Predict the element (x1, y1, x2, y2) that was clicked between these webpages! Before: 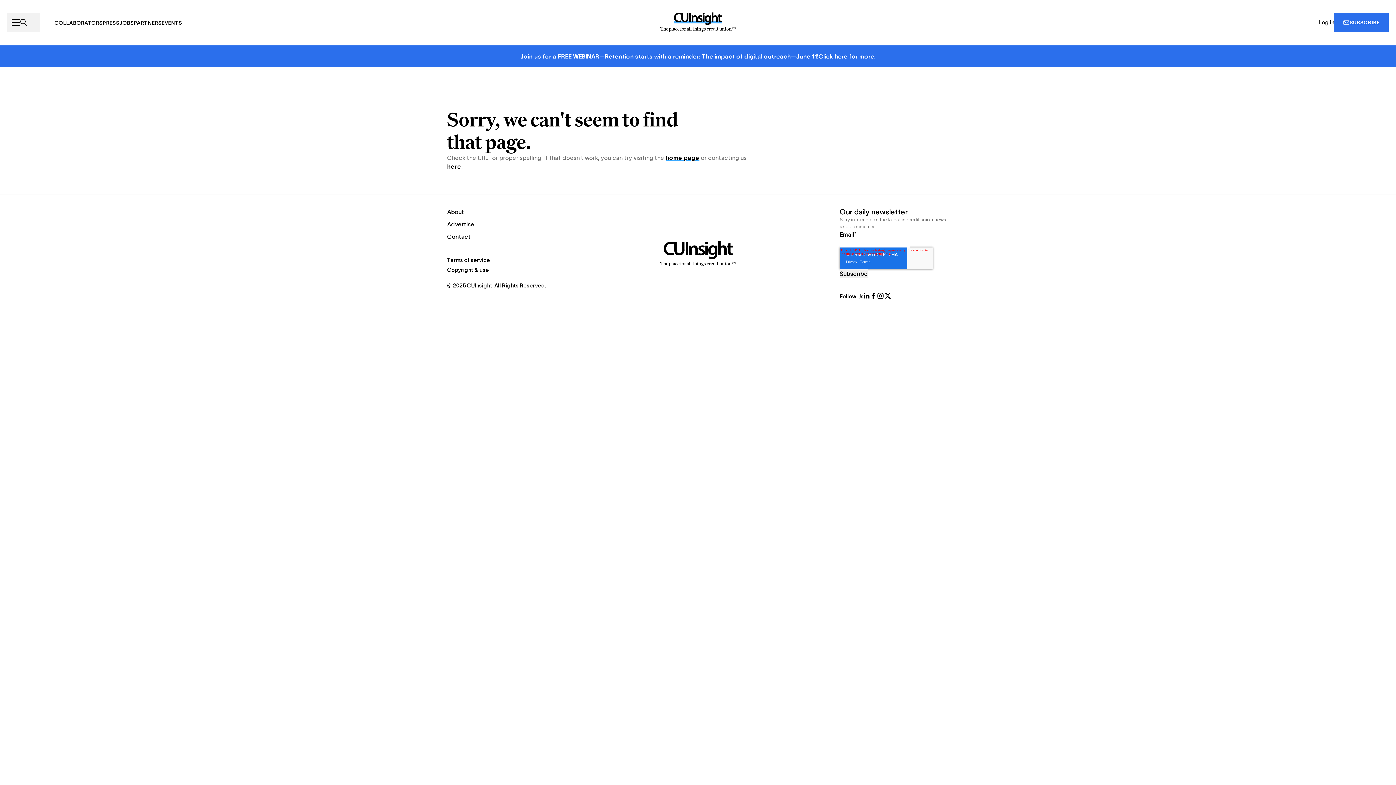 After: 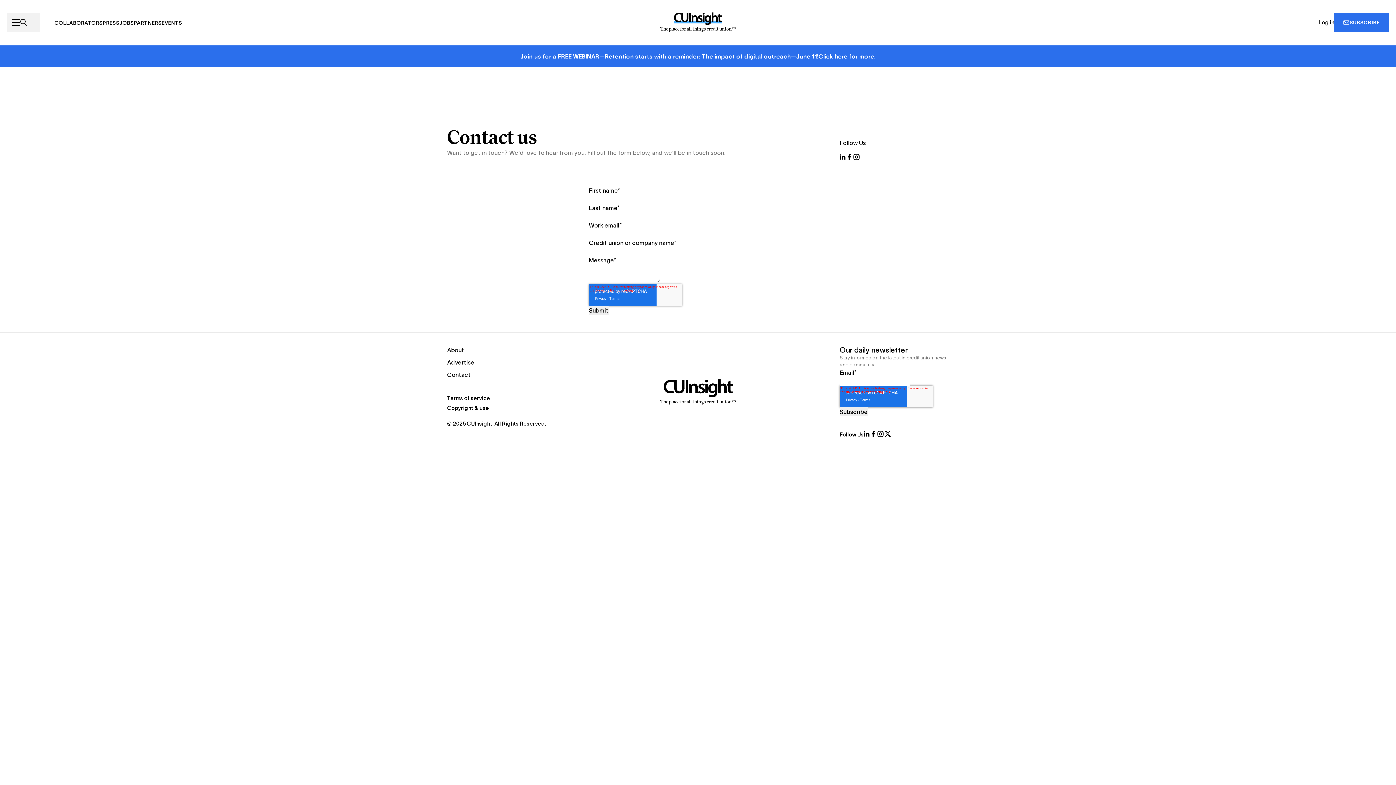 Action: bbox: (447, 162, 461, 170) label: here